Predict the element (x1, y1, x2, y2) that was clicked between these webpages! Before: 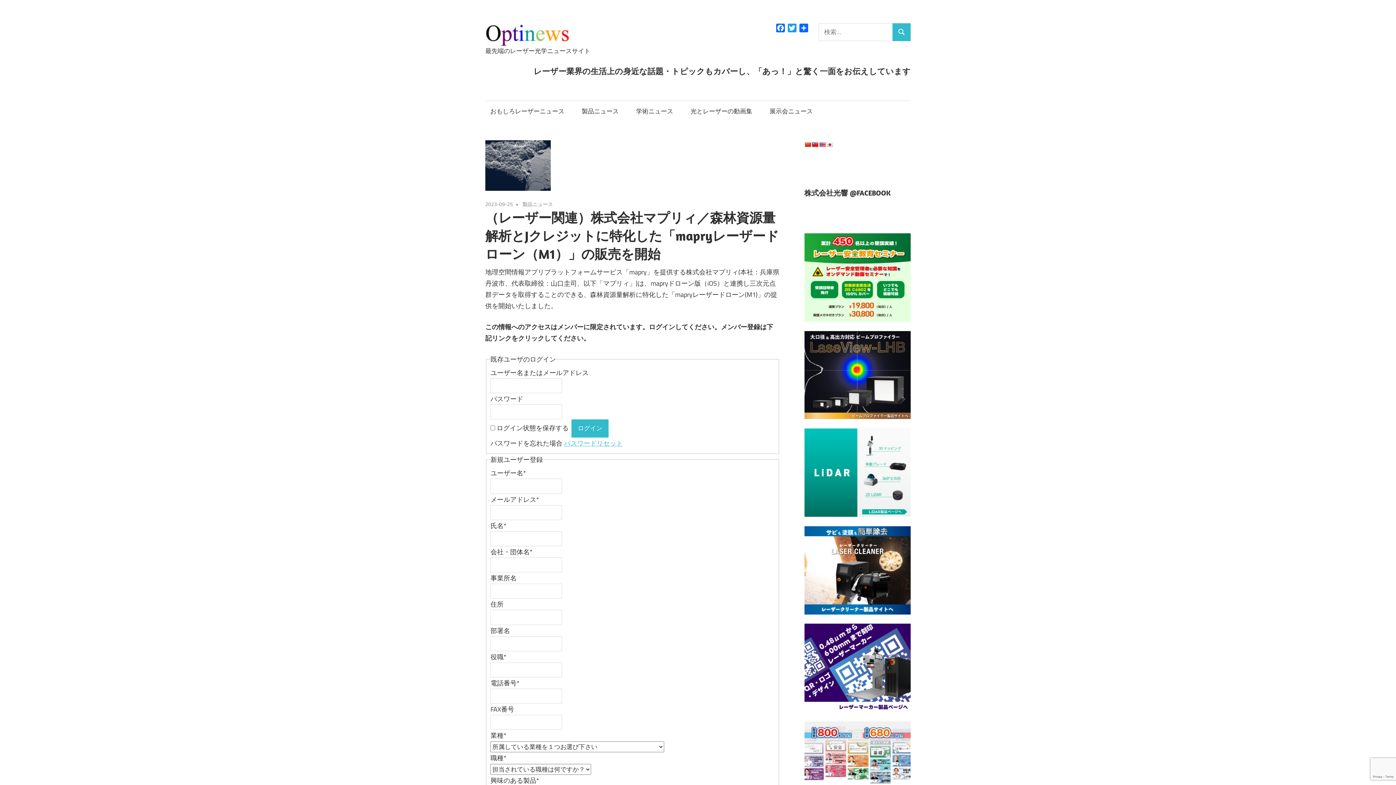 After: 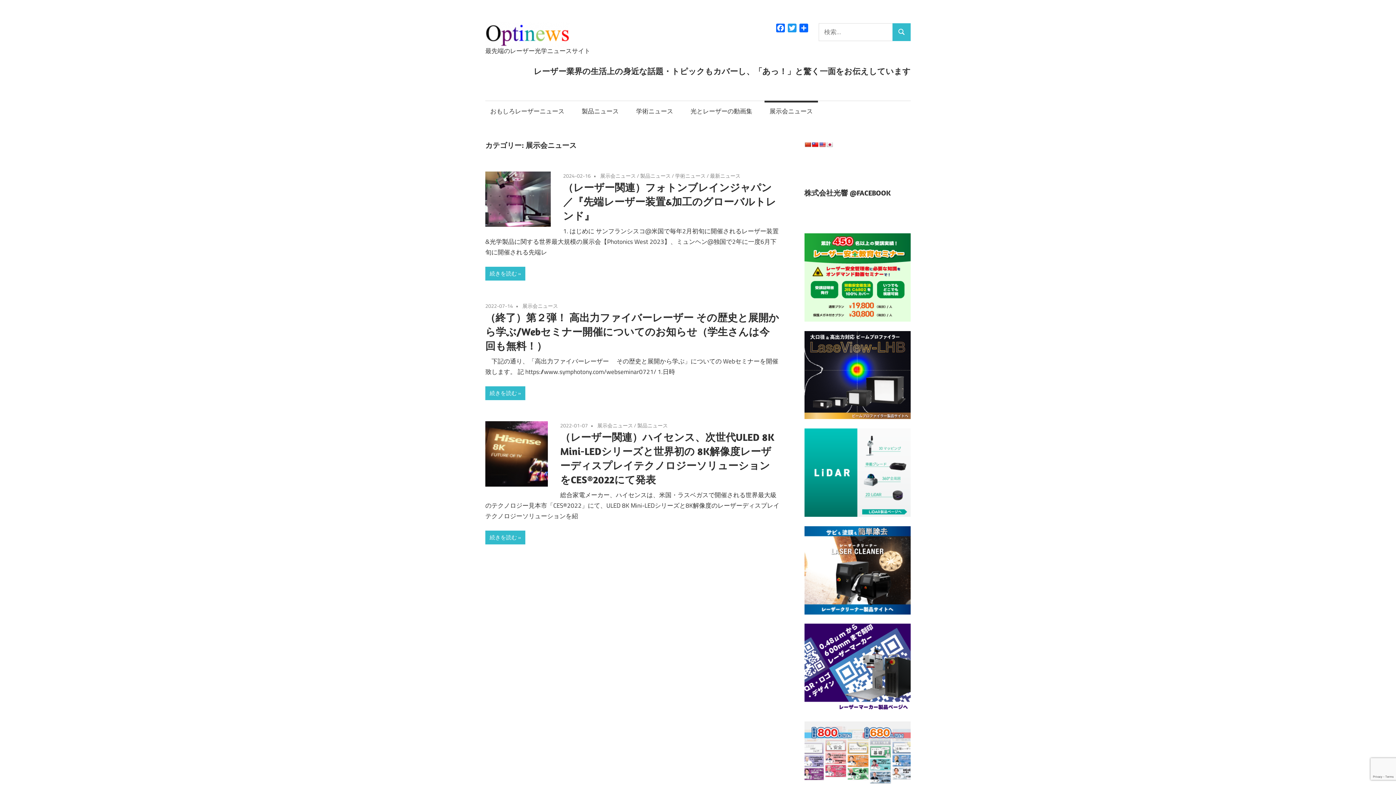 Action: bbox: (764, 100, 818, 121) label: 展示会ニュース